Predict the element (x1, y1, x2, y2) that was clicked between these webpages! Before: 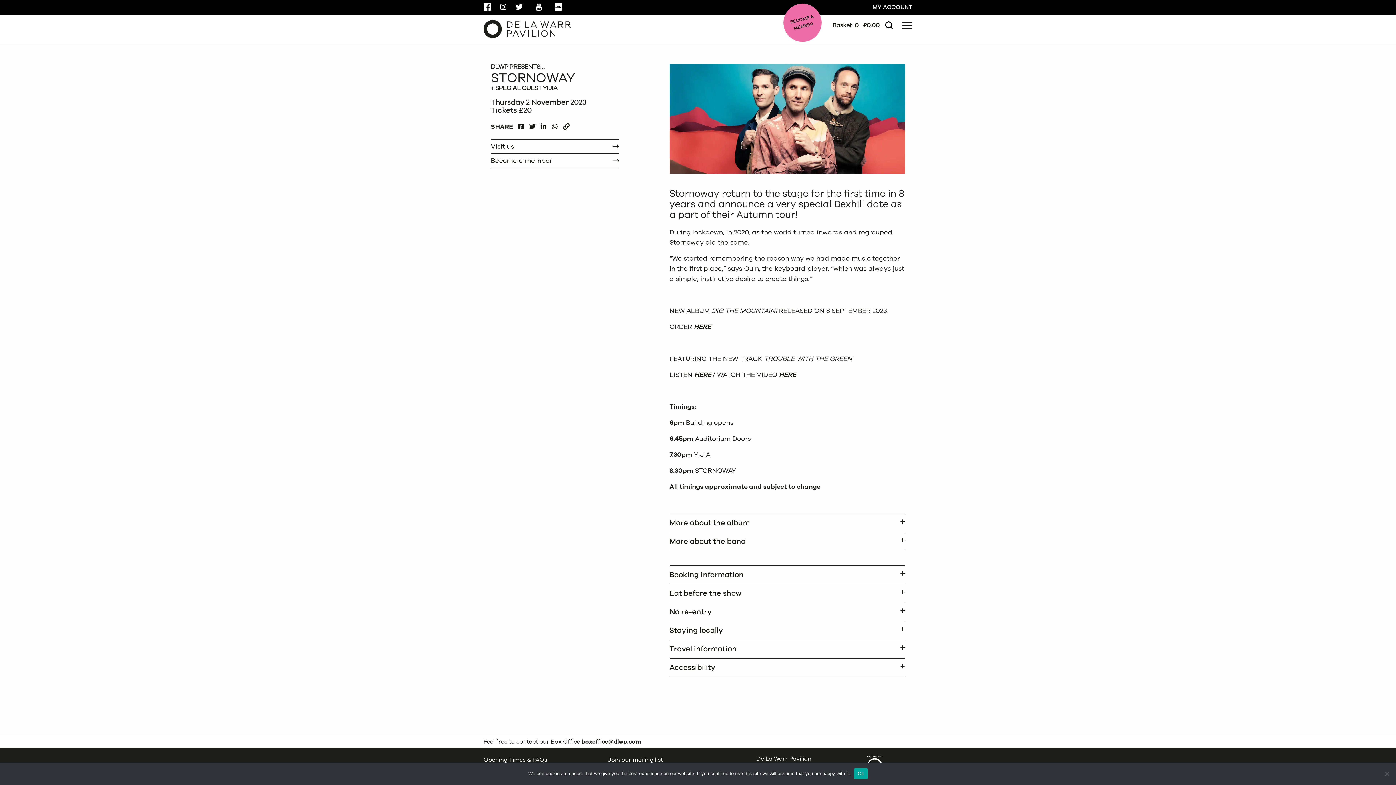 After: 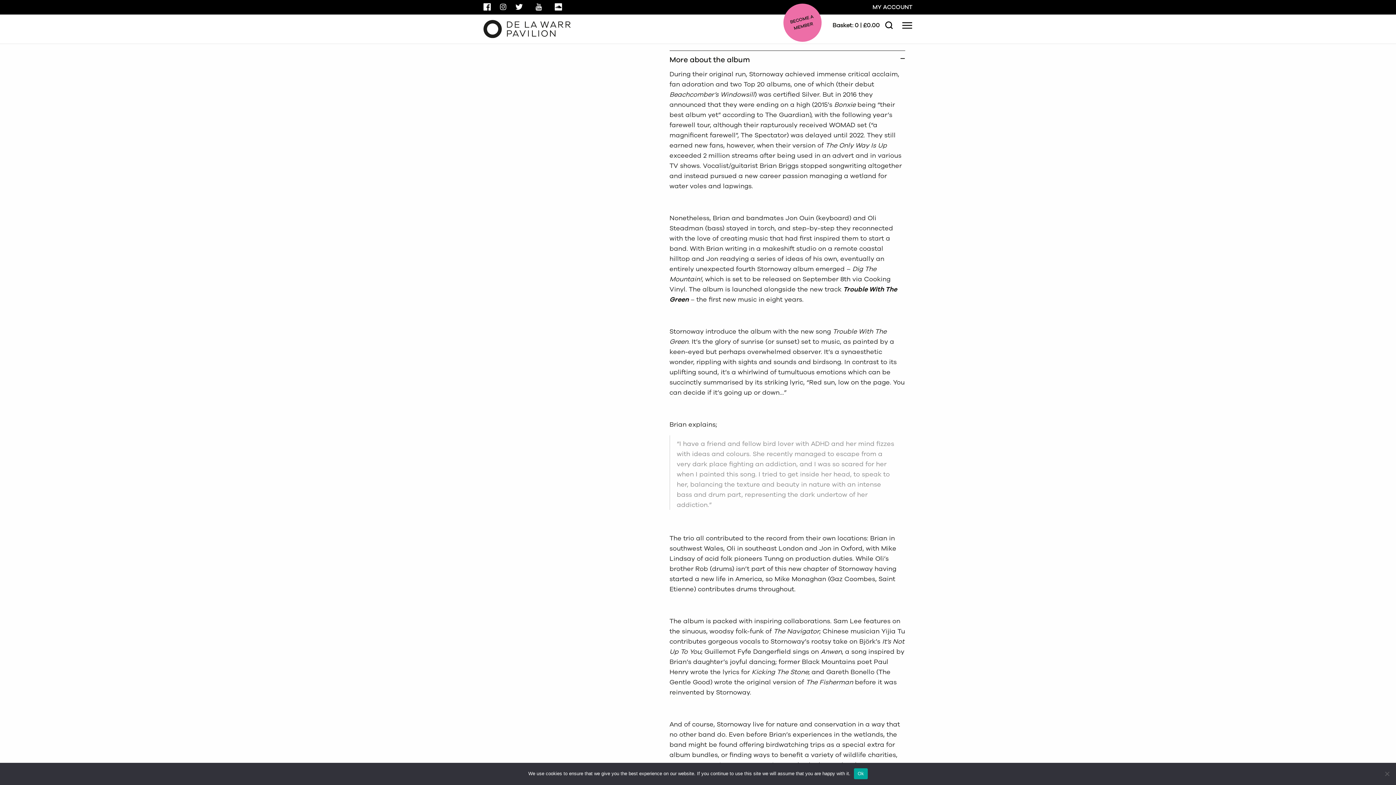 Action: label: More about the album bbox: (669, 514, 905, 532)